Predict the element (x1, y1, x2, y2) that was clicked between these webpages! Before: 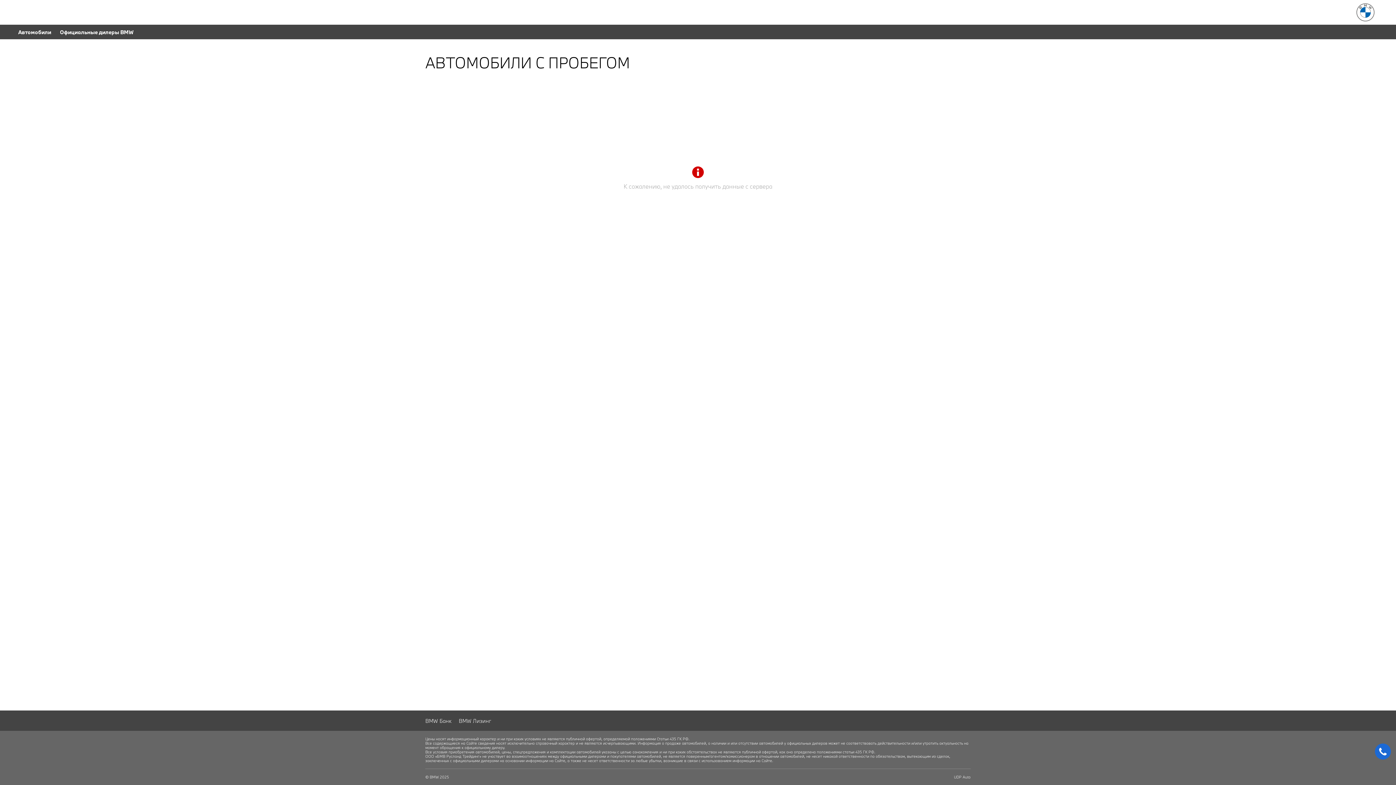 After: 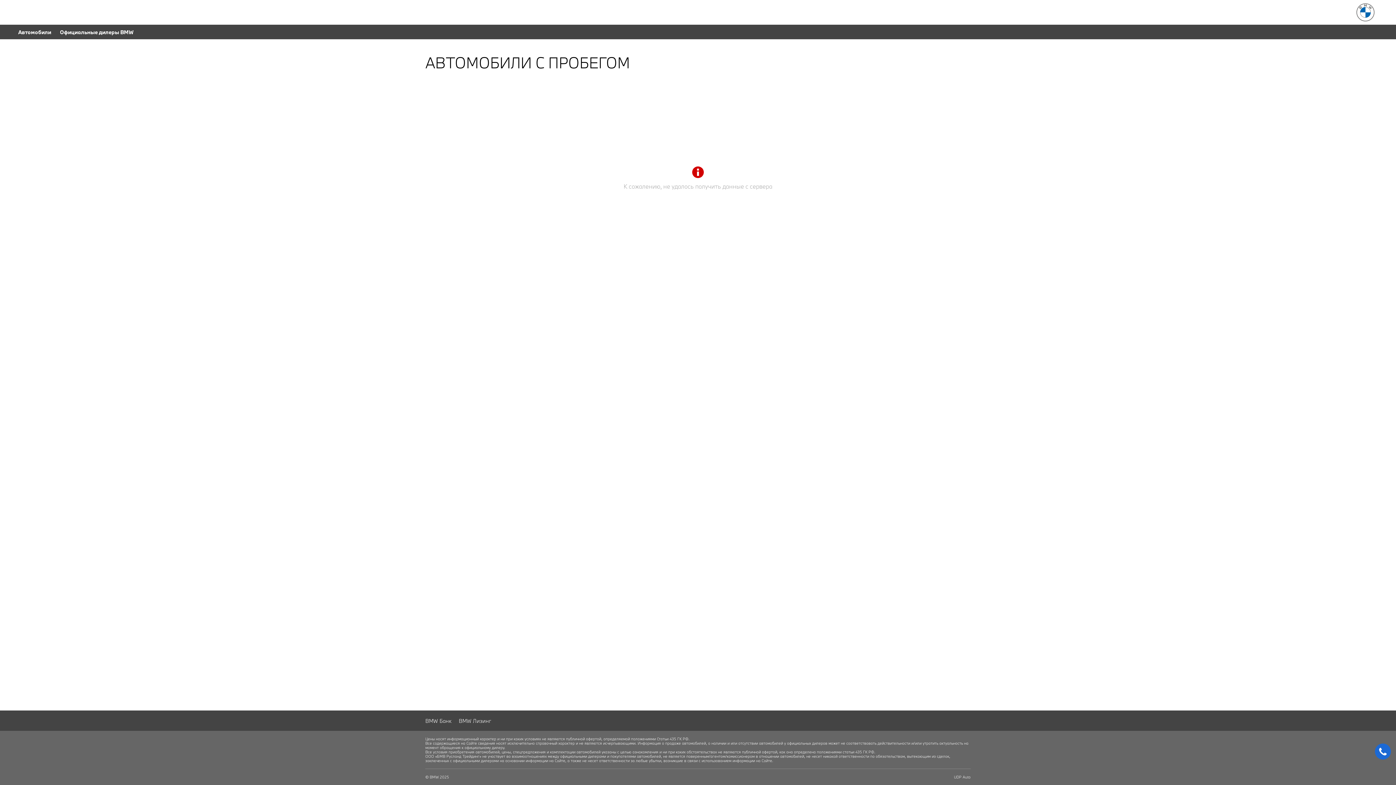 Action: bbox: (1353, 0, 1378, 24)